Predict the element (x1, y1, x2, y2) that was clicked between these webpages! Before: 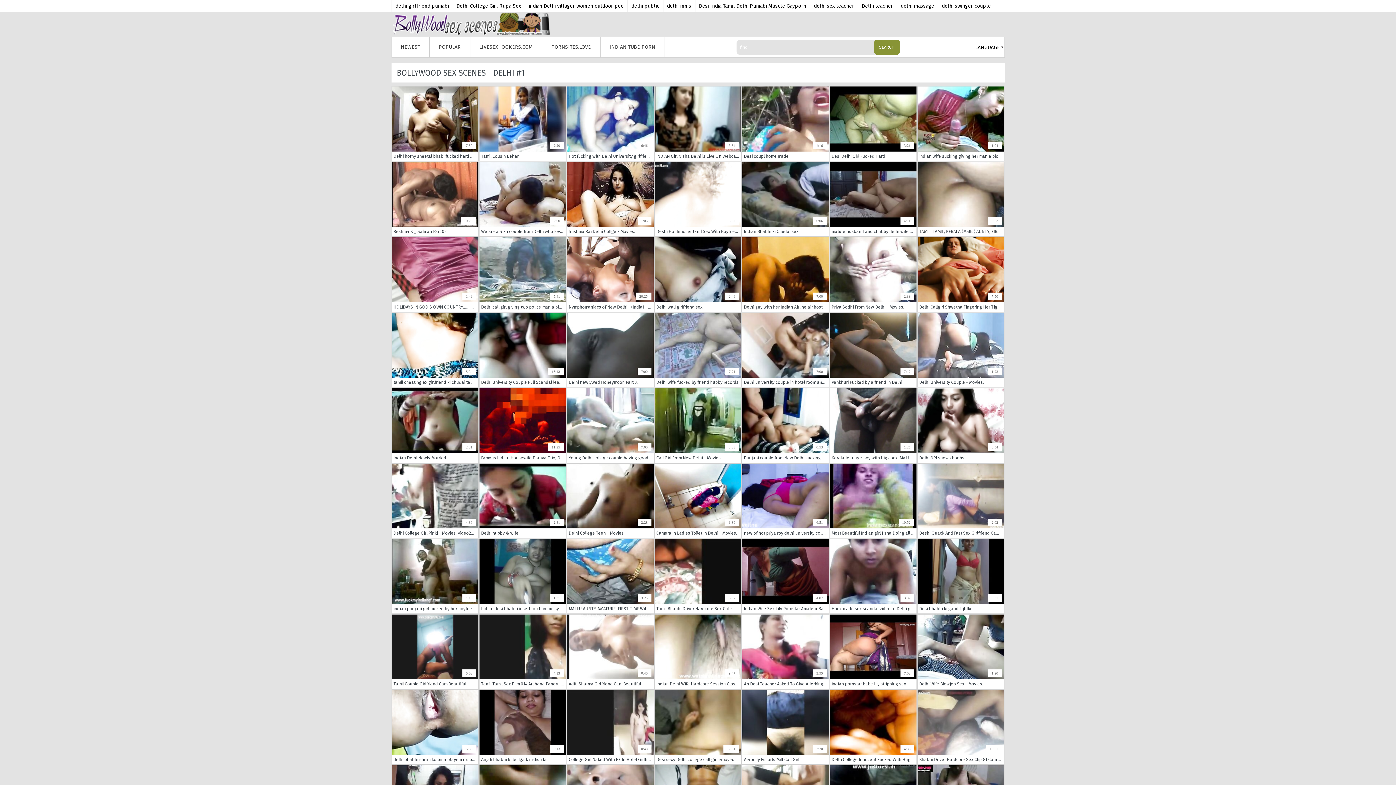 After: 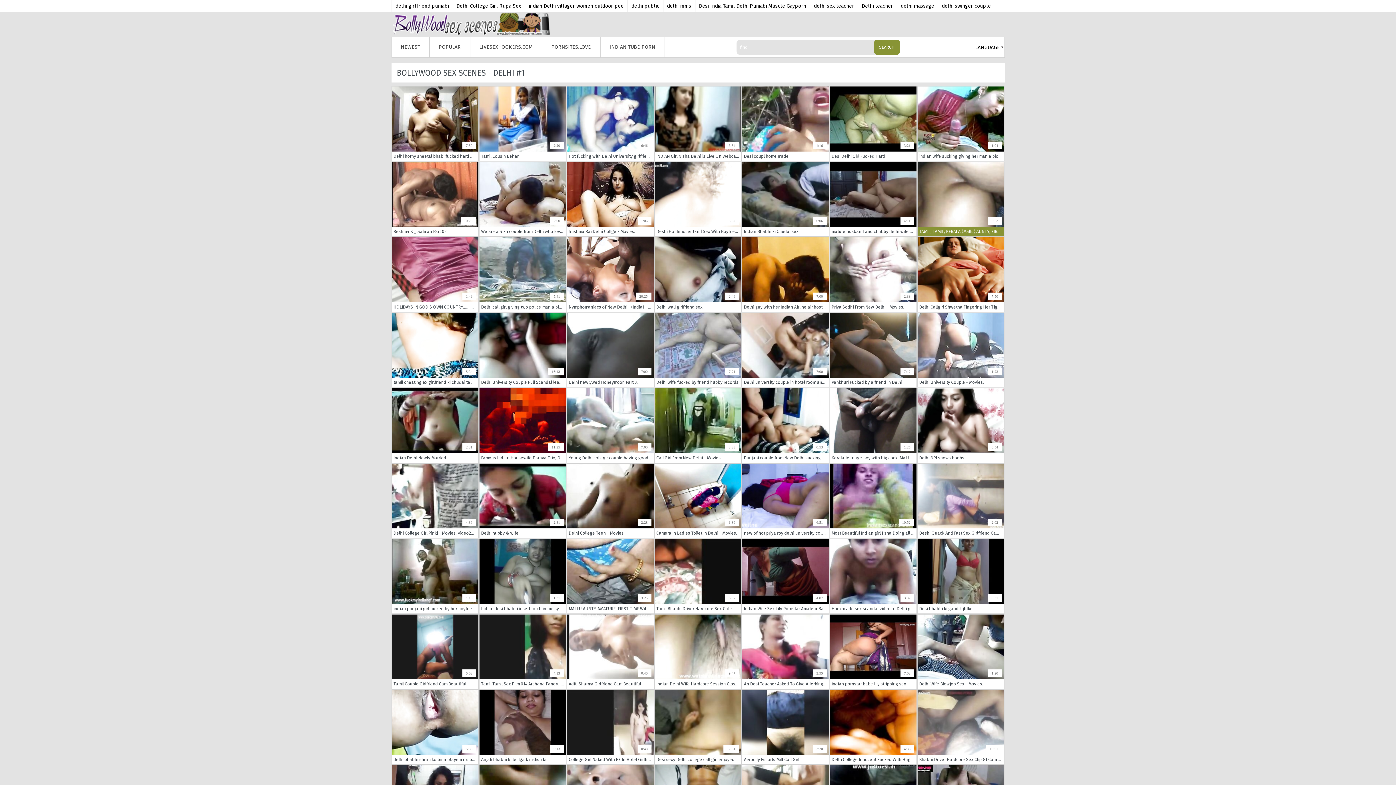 Action: label: 3:52
TAMIL, TAMIL; KERALA (Mallu) AUNTY; FIRST TIME ASS FUCK; SEXY BUTT HOLE; AMATURE Dating With BBC bbox: (917, 162, 1004, 236)